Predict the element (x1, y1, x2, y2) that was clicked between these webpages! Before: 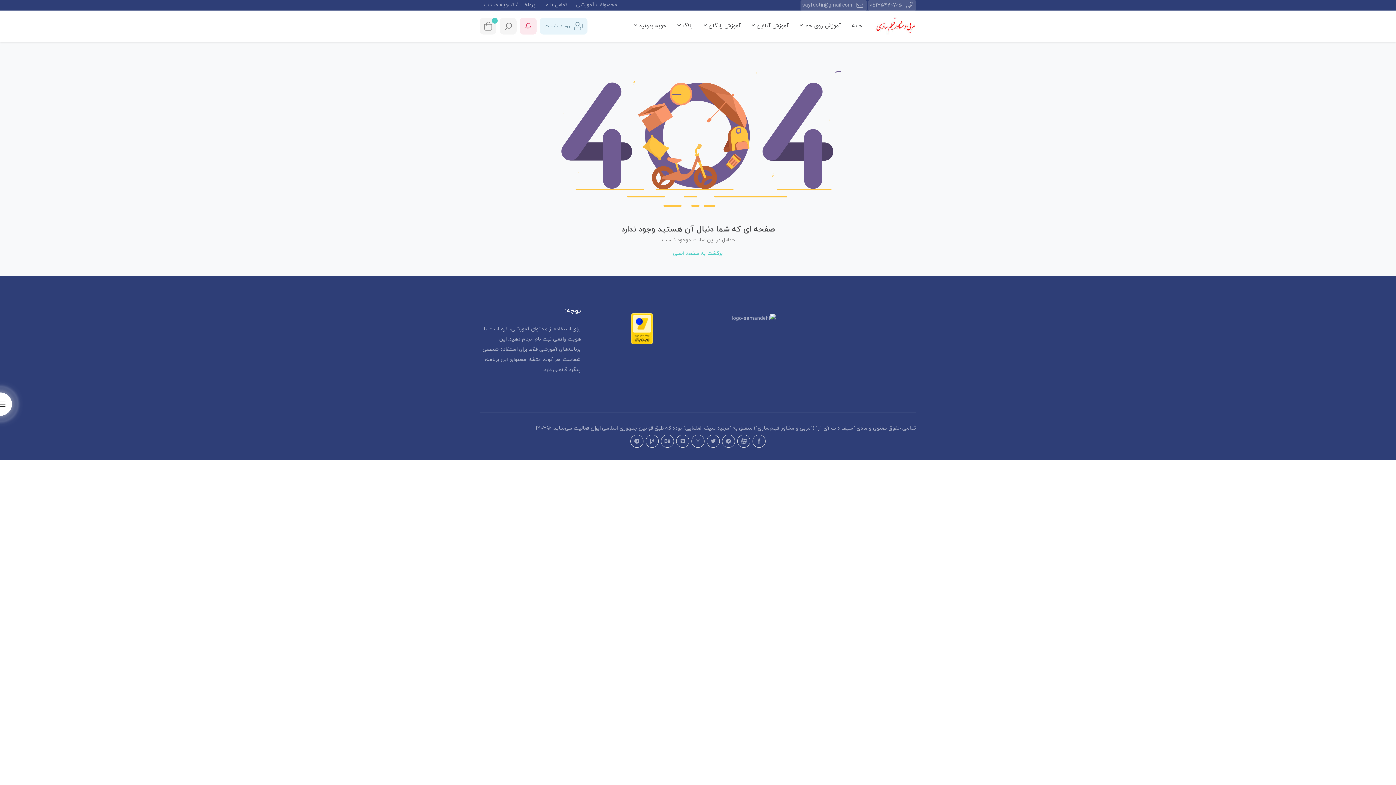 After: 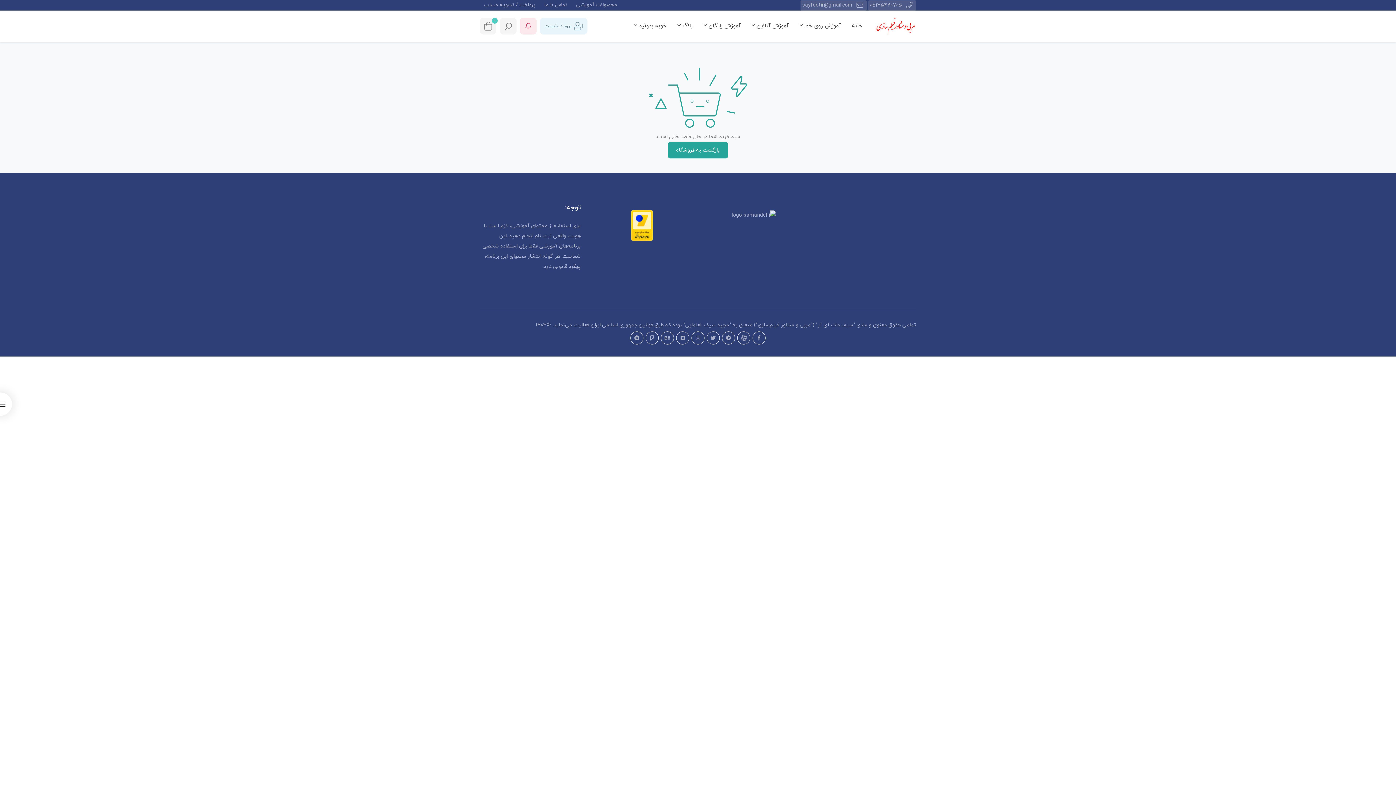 Action: bbox: (480, 1, 540, 8) label: پرداخت / تسویه حساب